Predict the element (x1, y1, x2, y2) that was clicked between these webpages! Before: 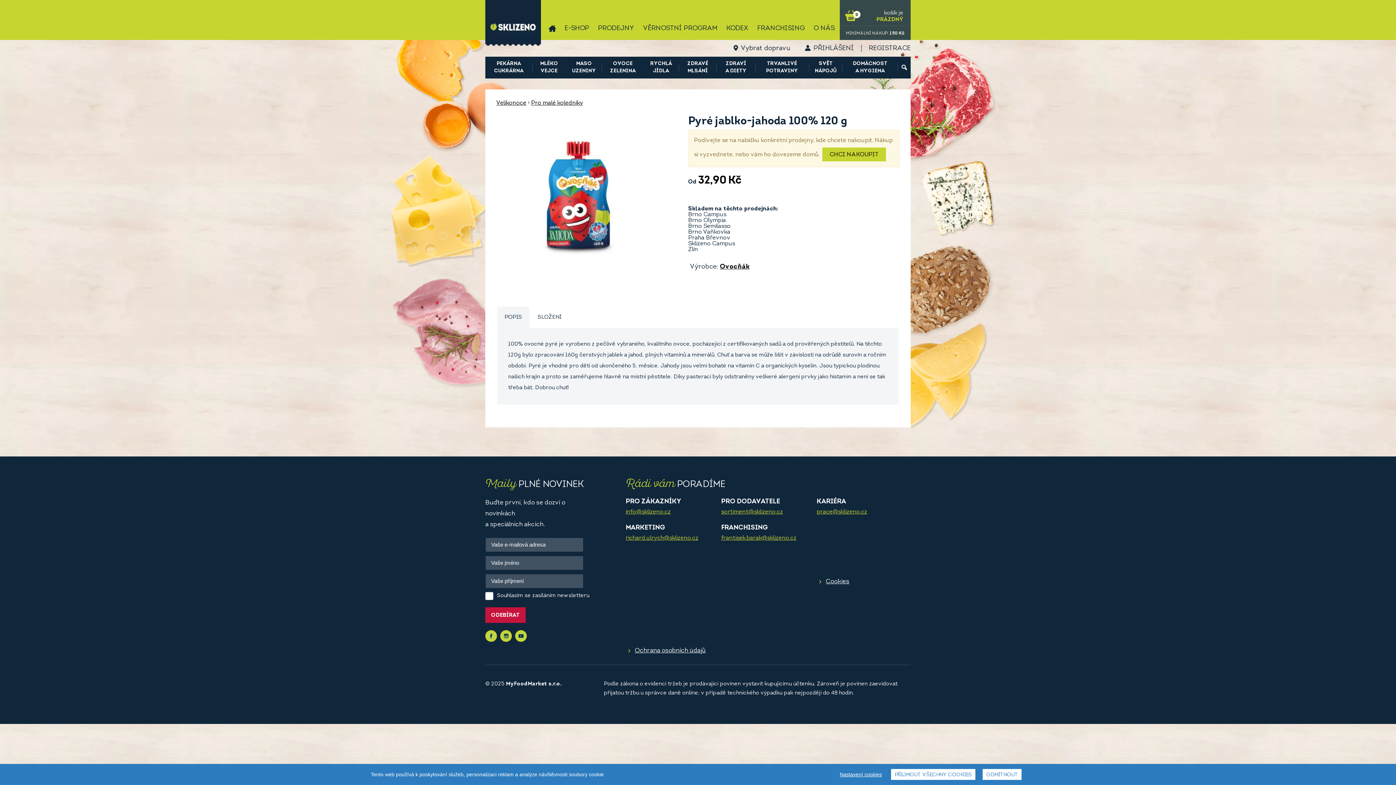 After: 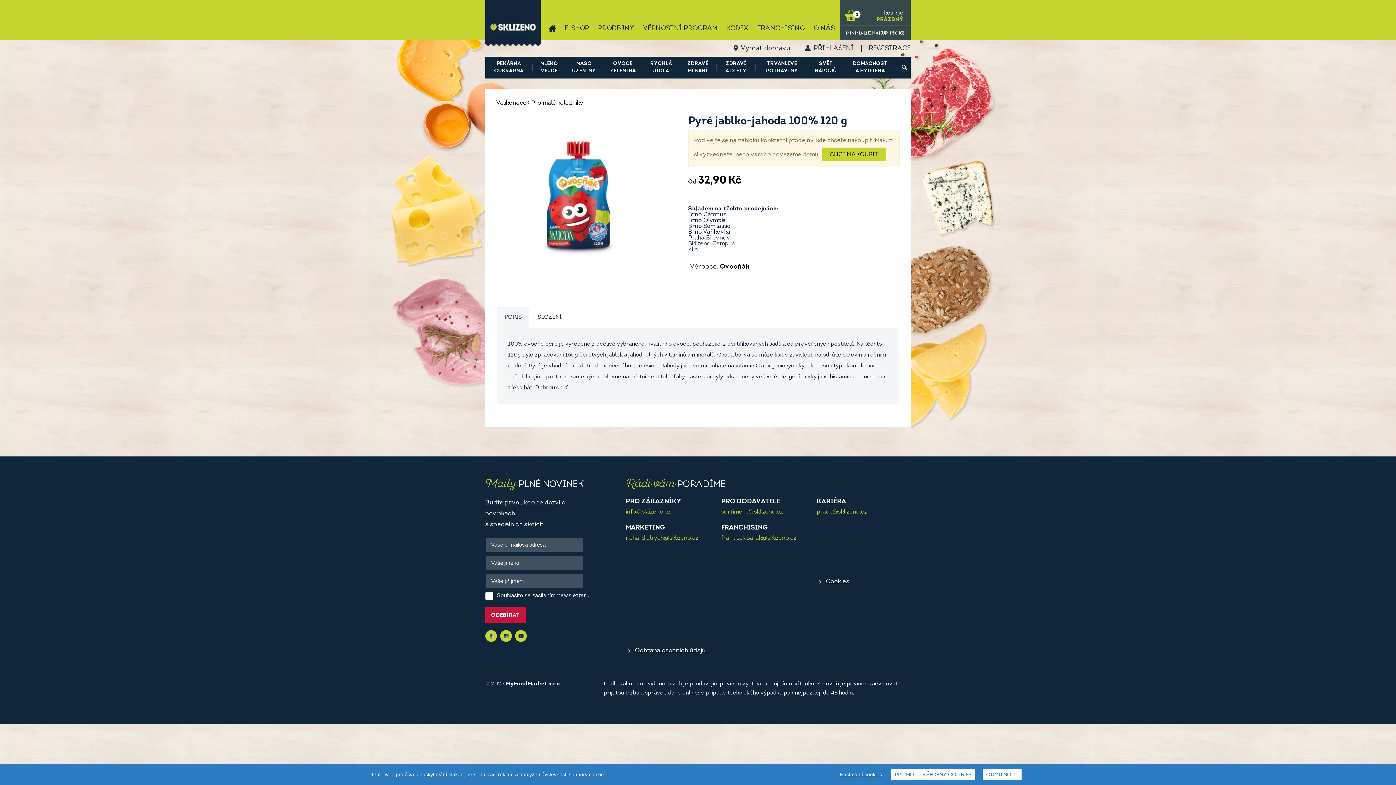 Action: bbox: (816, 509, 867, 515) label: prace@sklizeno.cz